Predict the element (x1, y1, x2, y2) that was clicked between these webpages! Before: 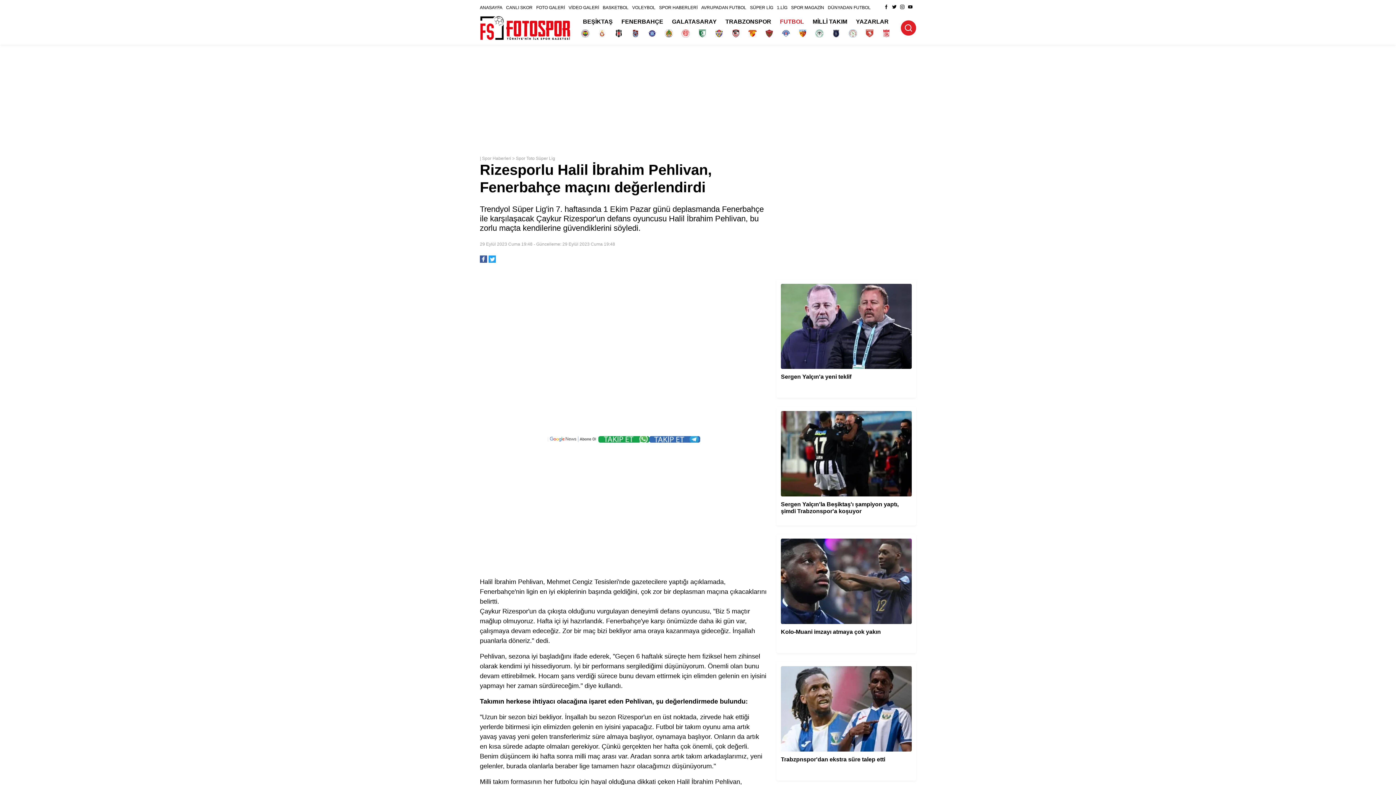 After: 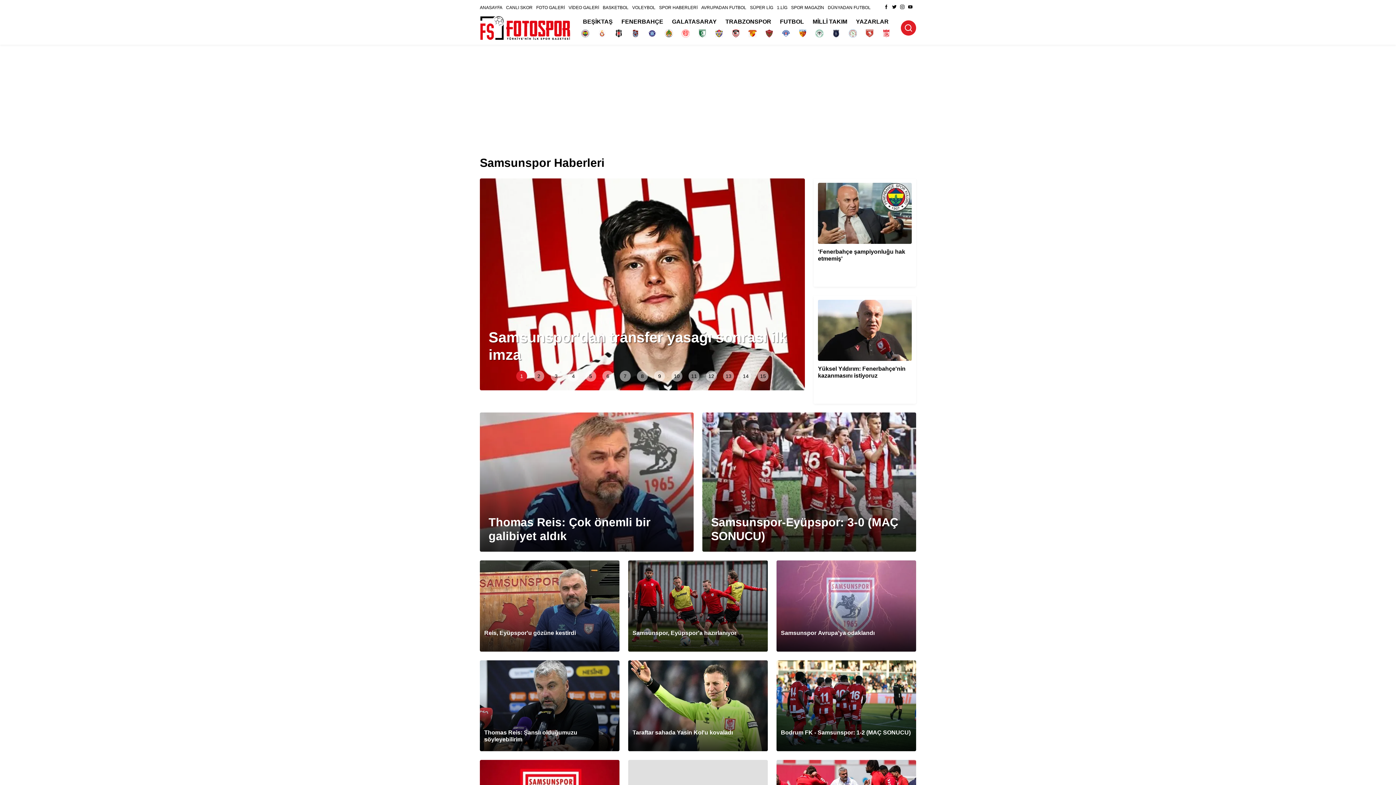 Action: bbox: (865, 29, 873, 37)